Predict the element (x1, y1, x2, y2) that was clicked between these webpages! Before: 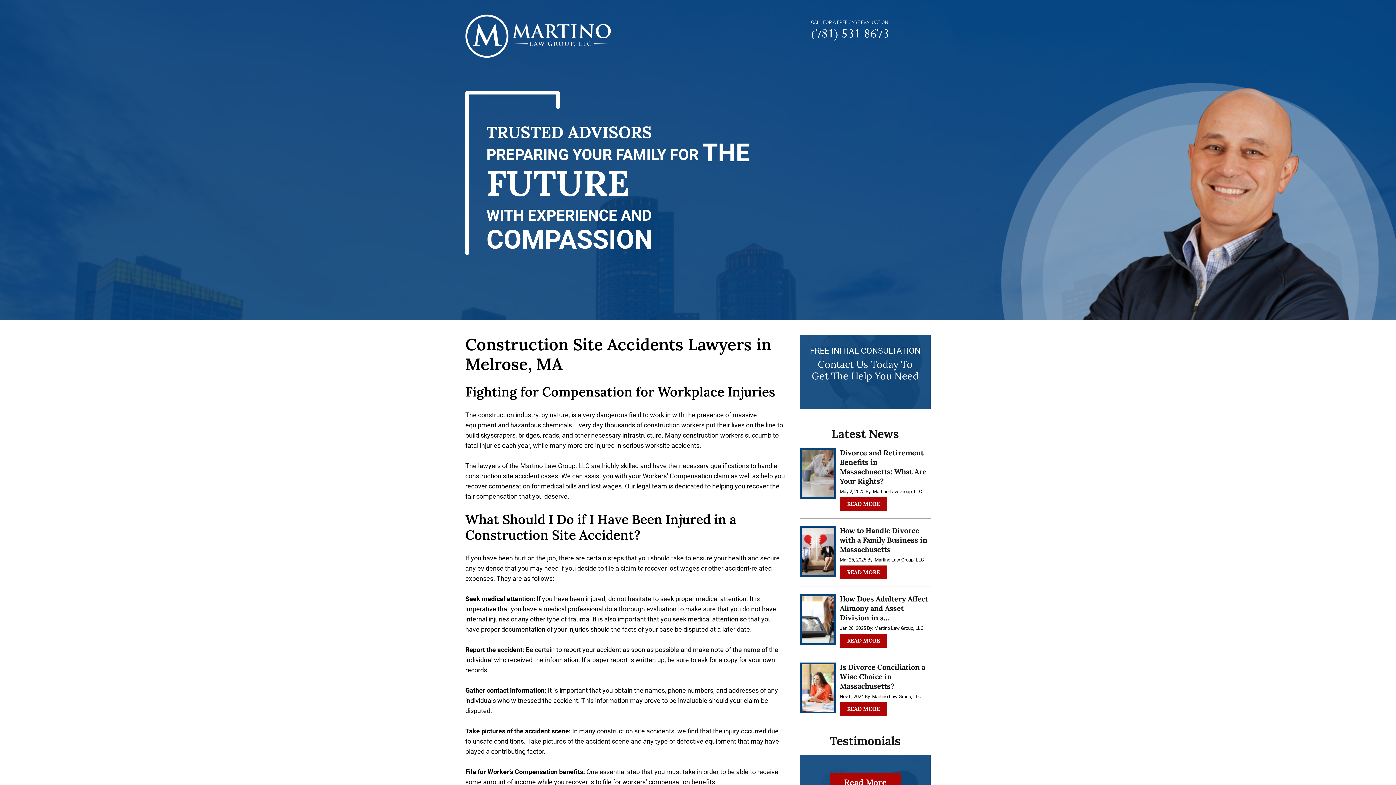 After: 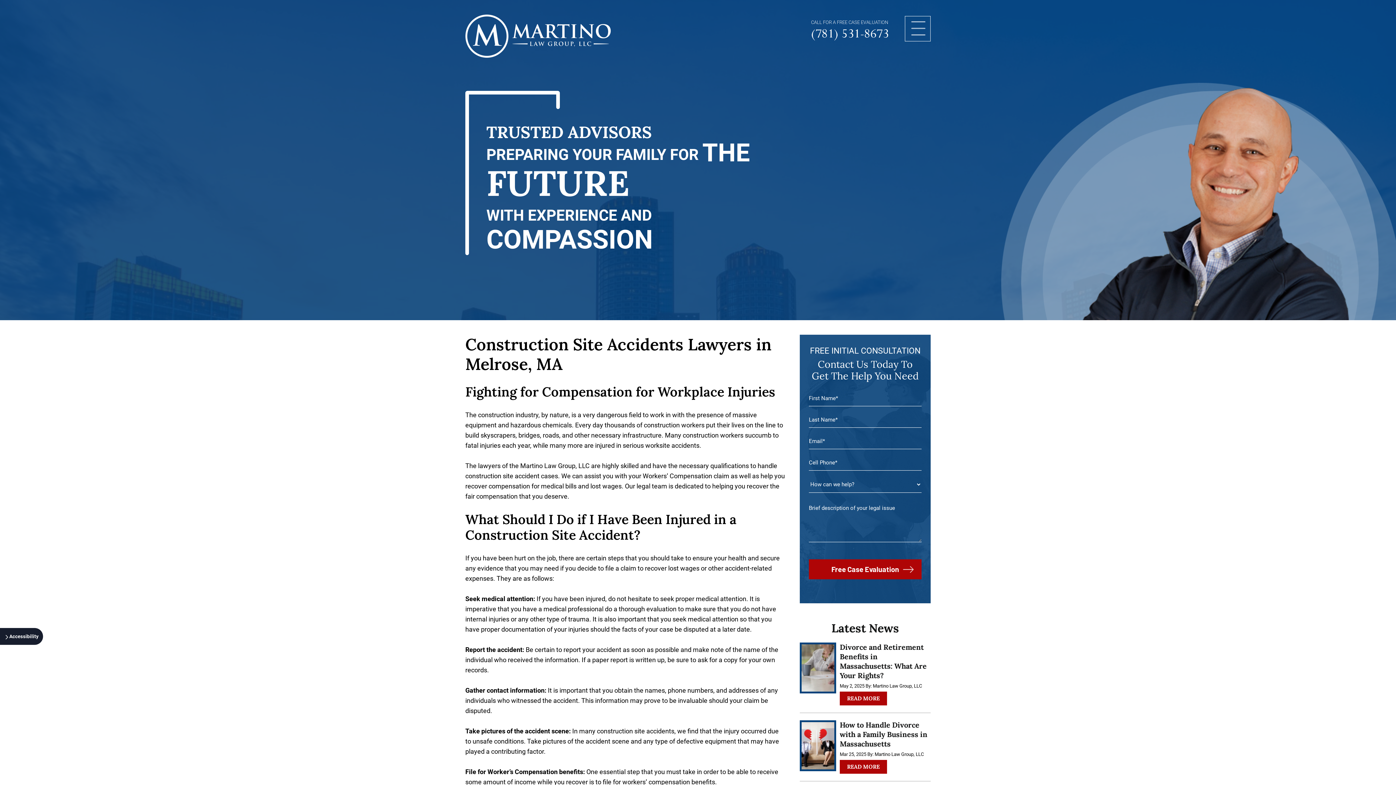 Action: label: (781) 531-8673 bbox: (811, 26, 889, 41)